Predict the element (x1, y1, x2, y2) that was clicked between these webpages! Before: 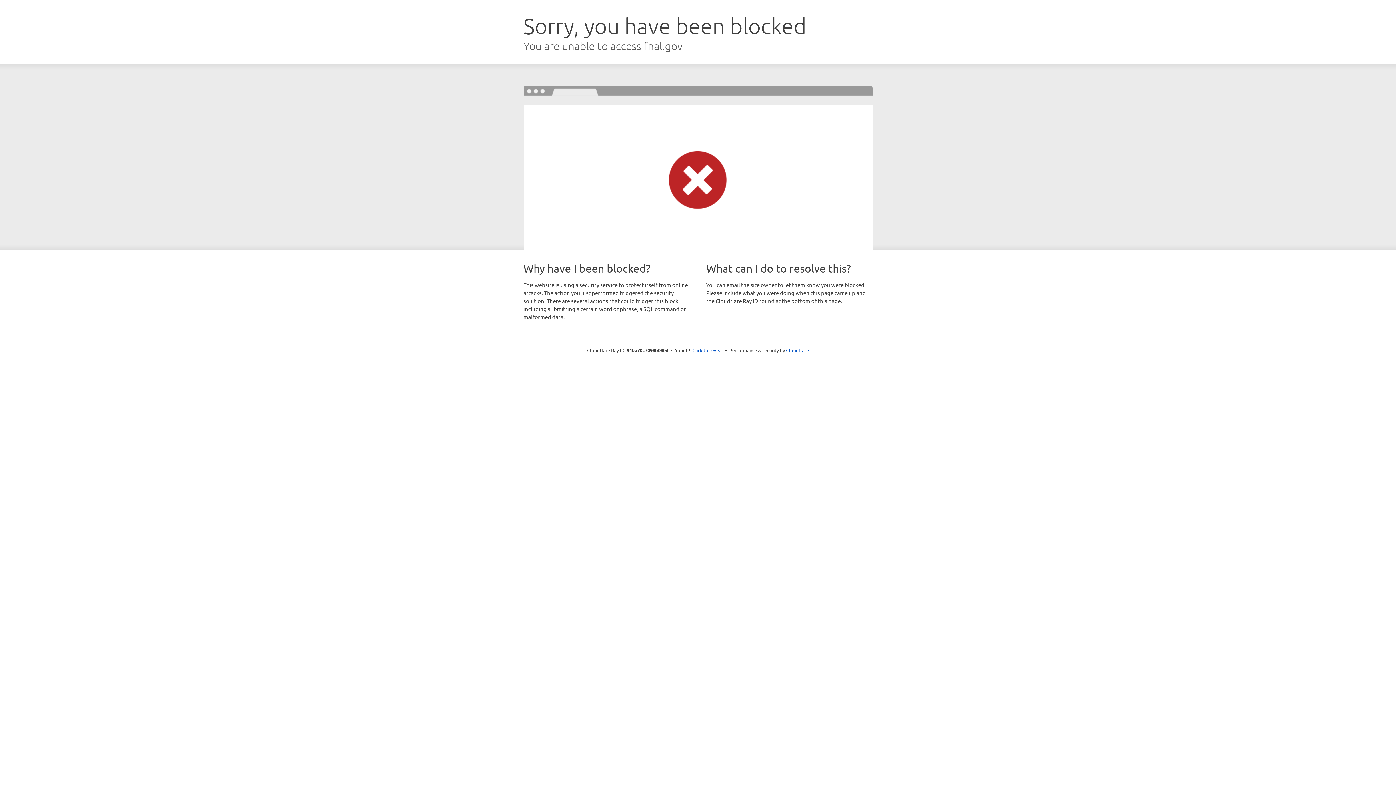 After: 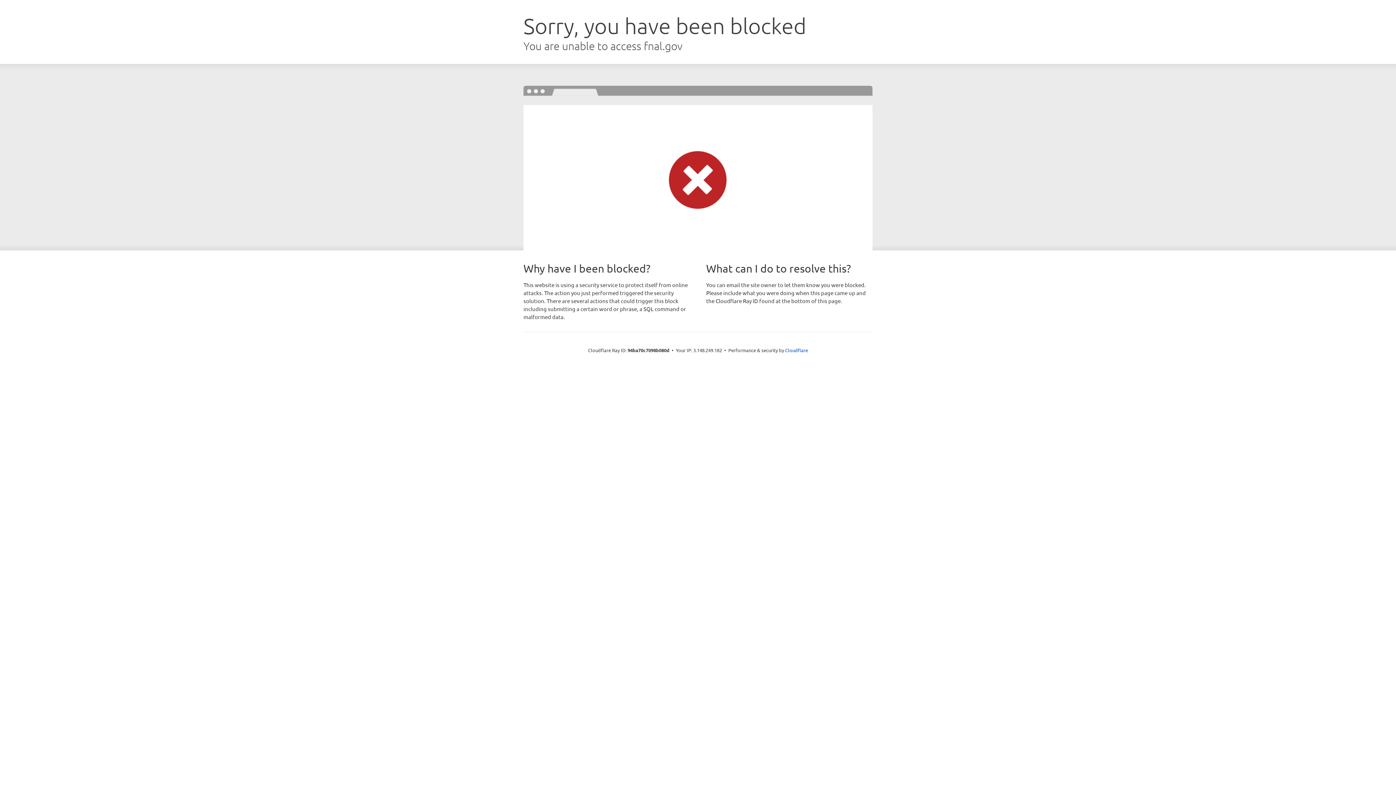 Action: bbox: (692, 346, 723, 353) label: Click to reveal